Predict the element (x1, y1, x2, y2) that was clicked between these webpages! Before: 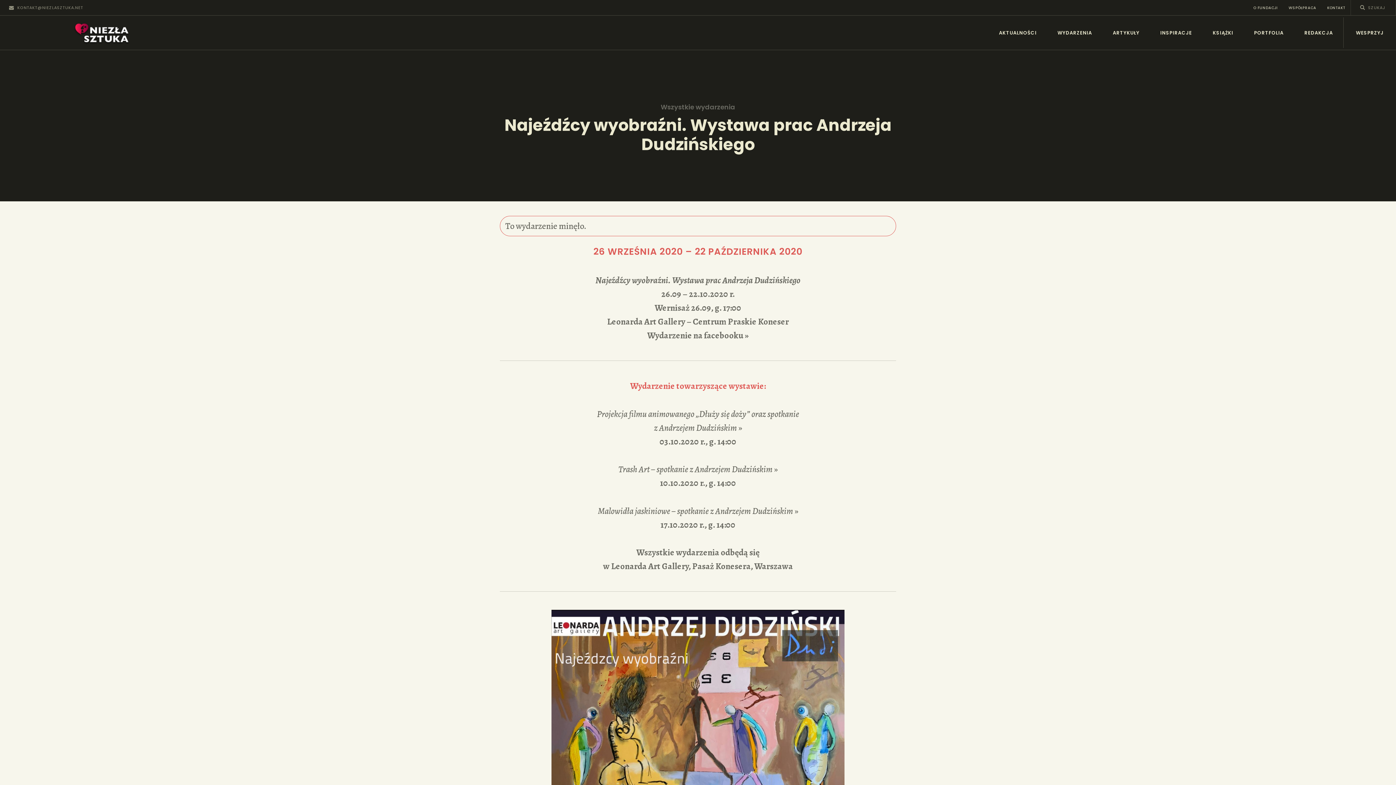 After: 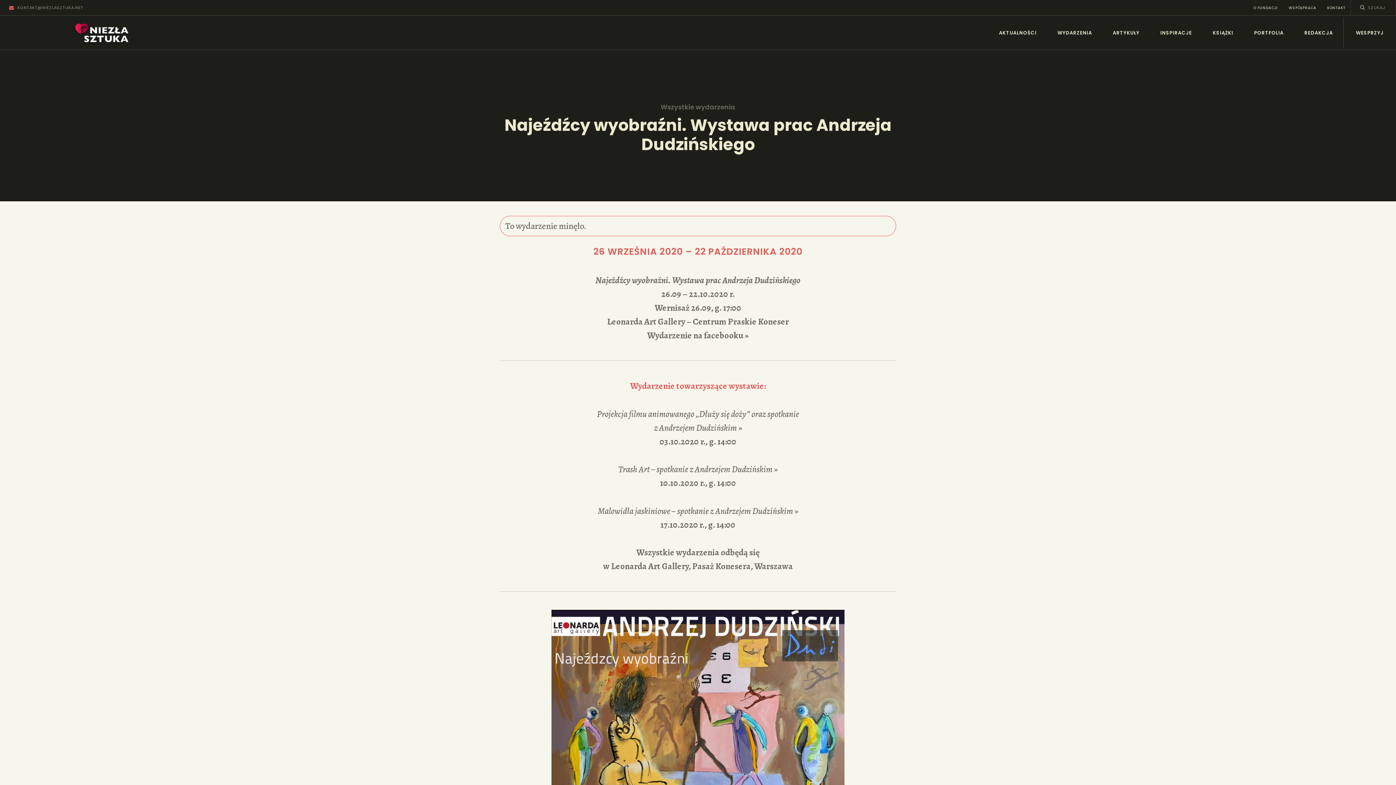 Action: label: KONTAKT@NIEZLASZTUKA.NET bbox: (9, 4, 456, 10)